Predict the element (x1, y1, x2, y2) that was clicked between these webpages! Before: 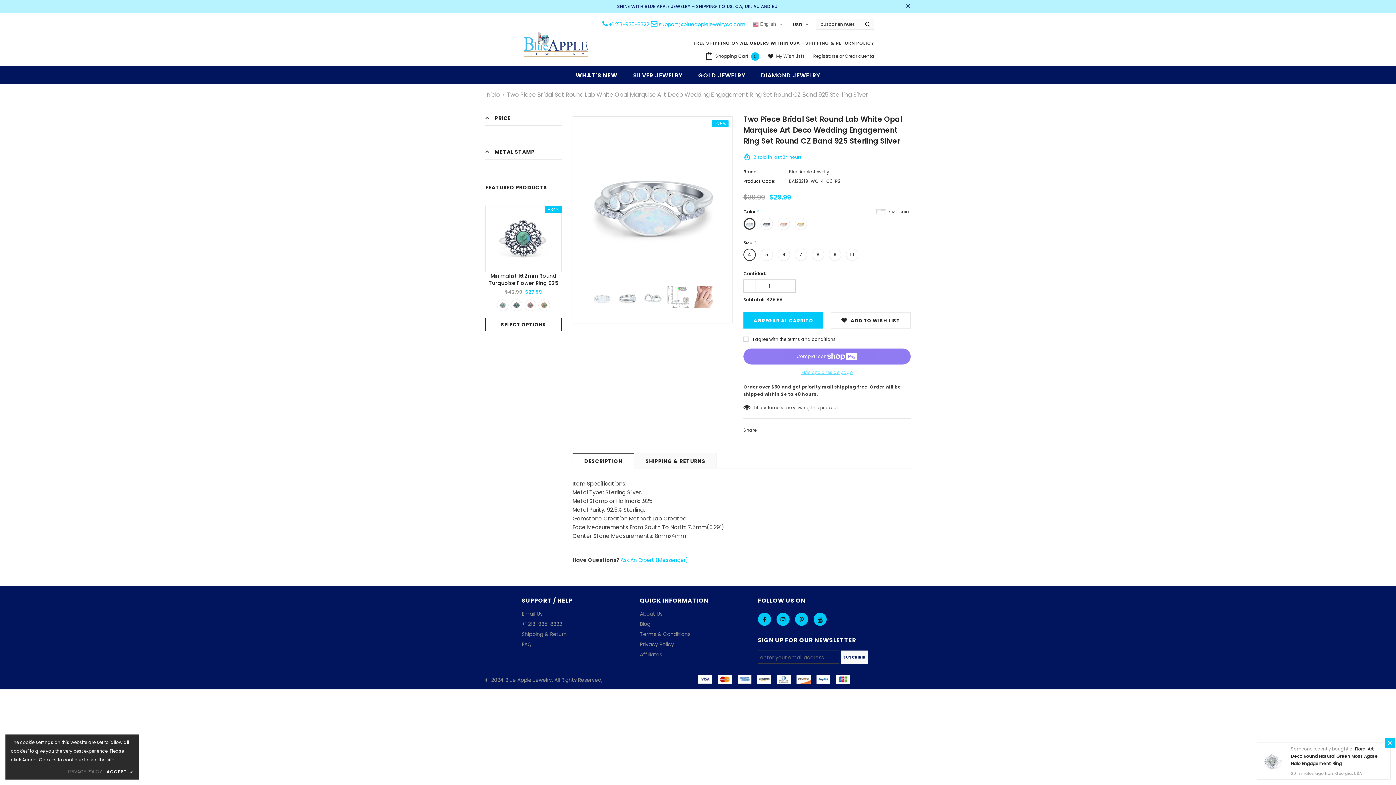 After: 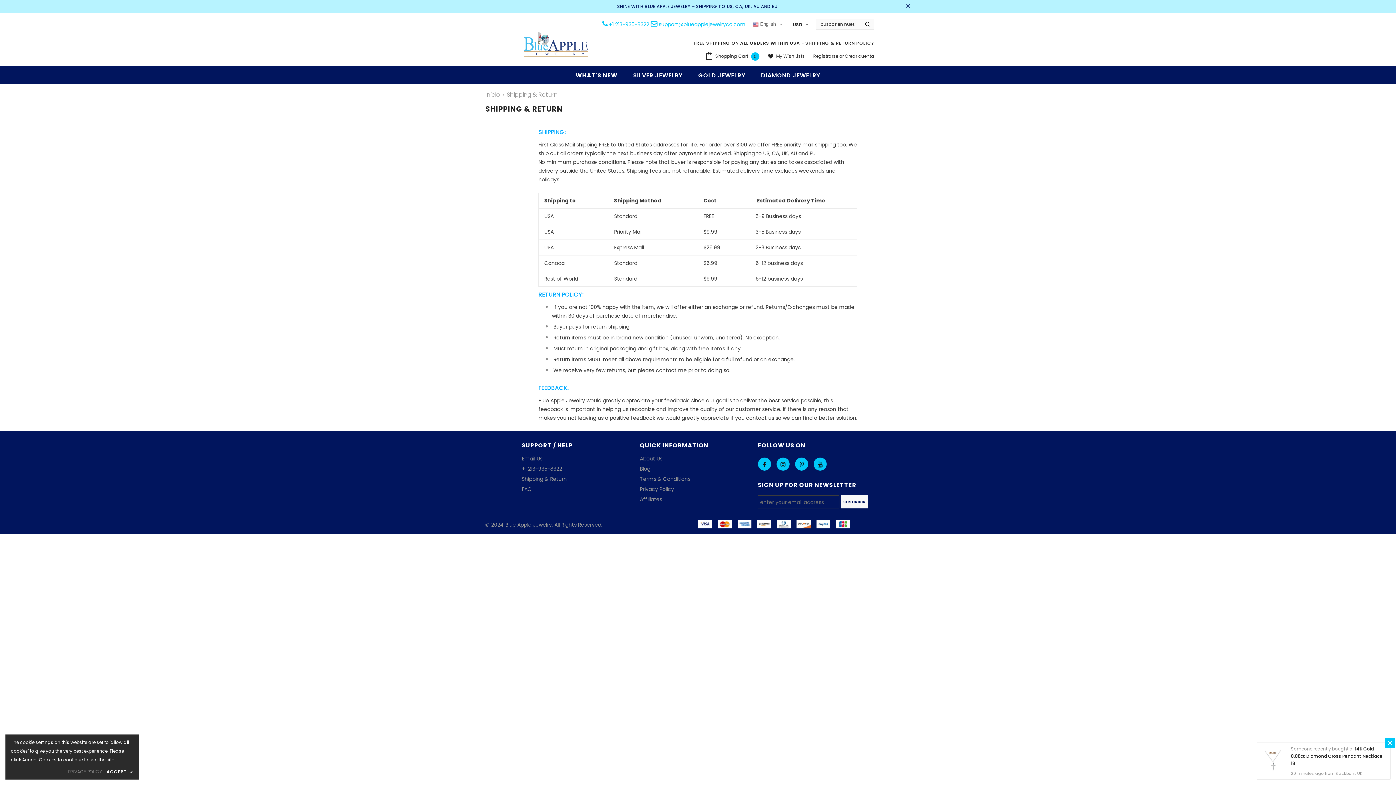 Action: bbox: (521, 629, 566, 639) label: Shipping & Return